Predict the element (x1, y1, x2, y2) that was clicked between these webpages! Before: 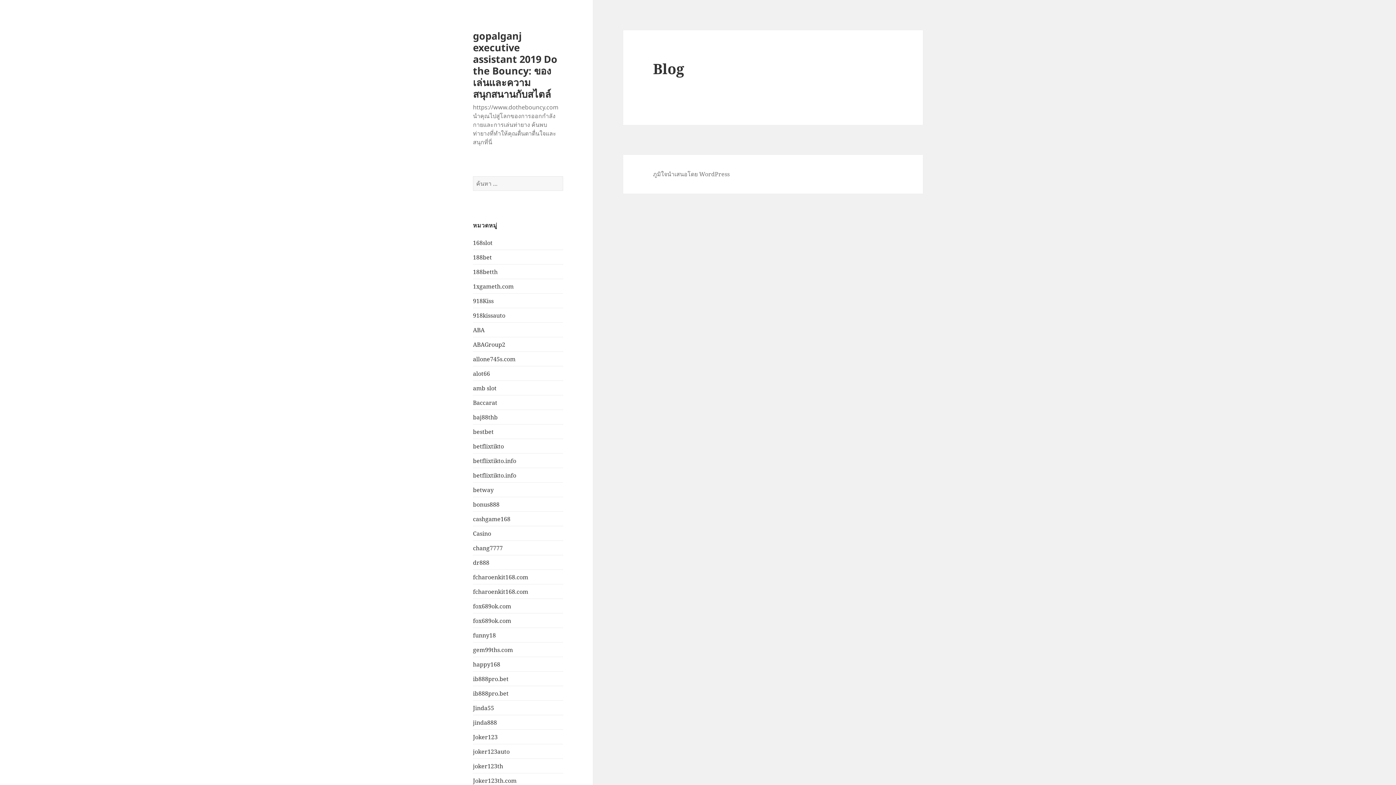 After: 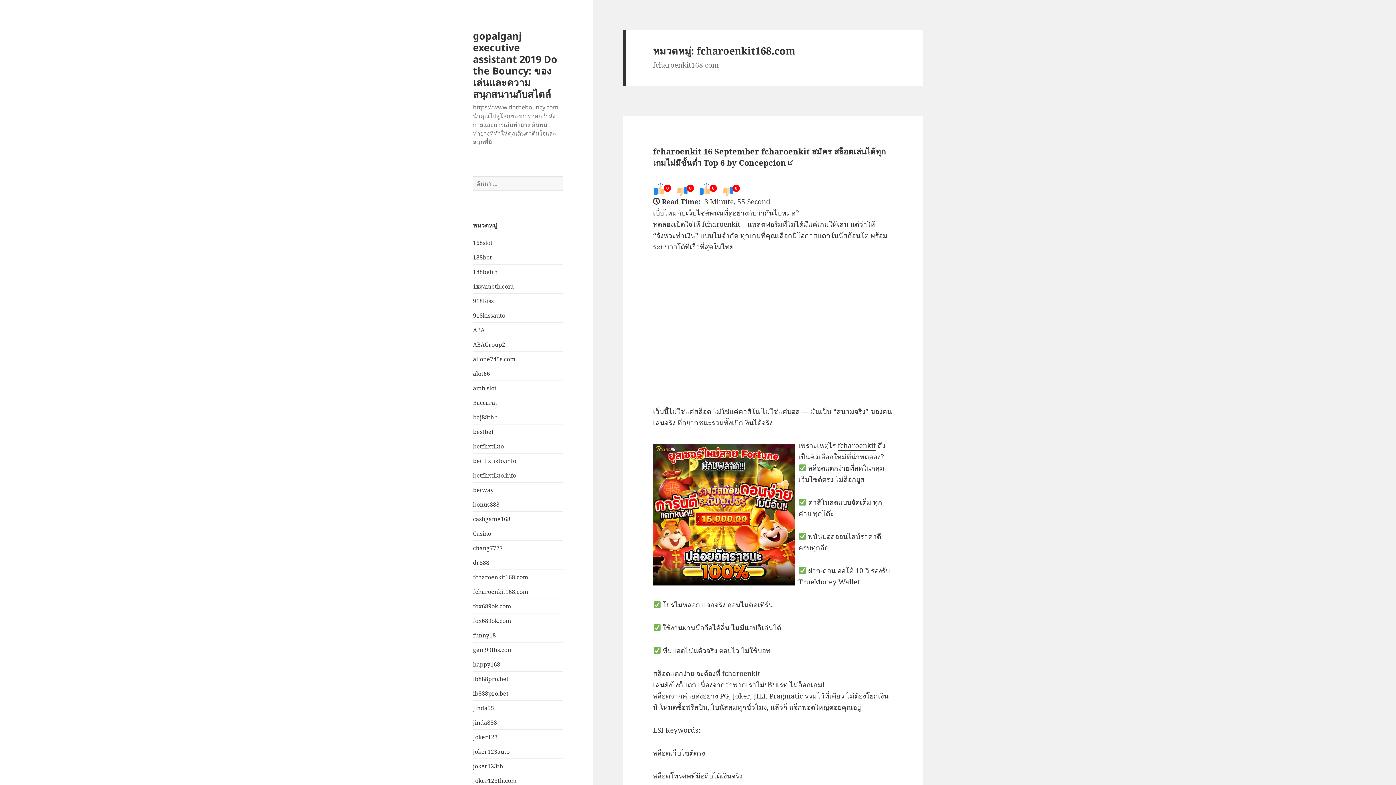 Action: bbox: (473, 573, 528, 581) label: fcharoenkit168.com